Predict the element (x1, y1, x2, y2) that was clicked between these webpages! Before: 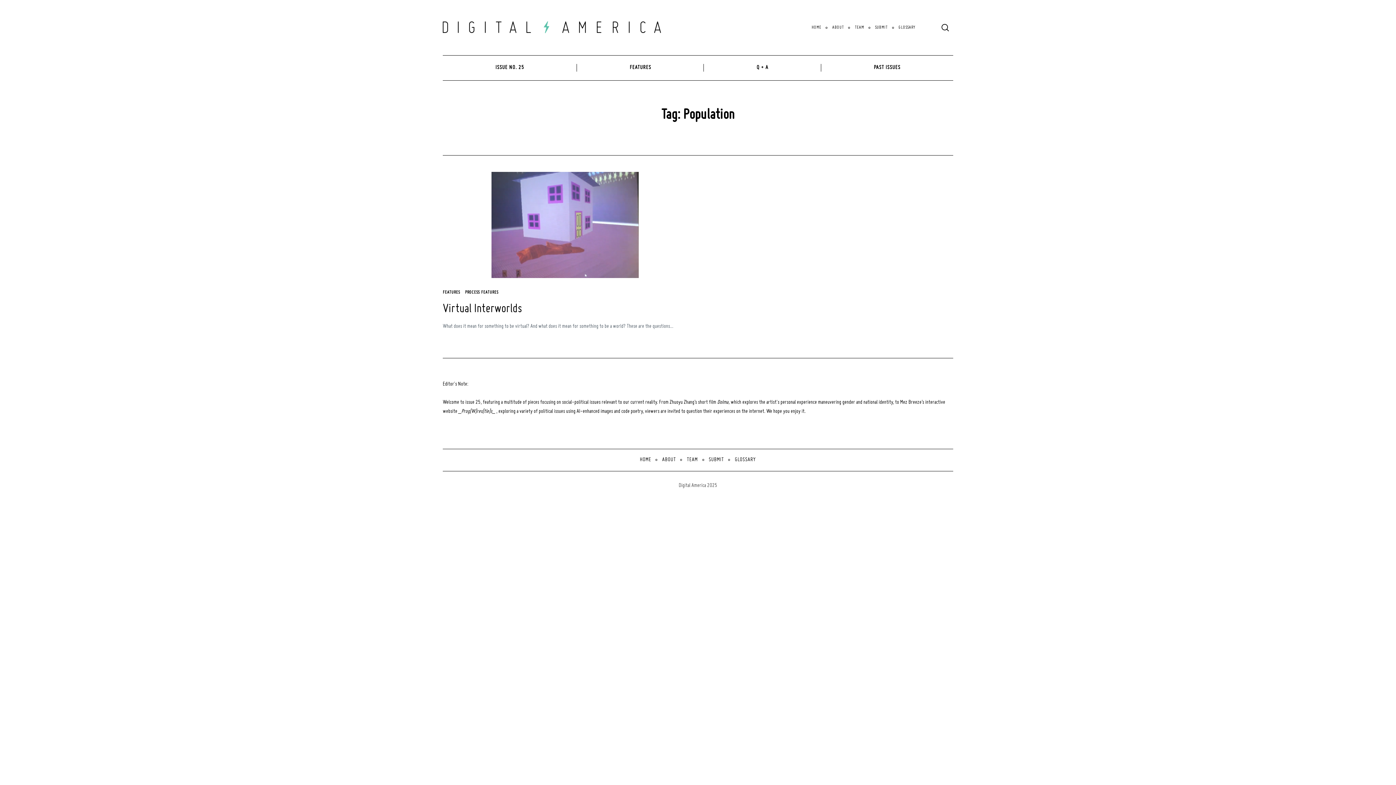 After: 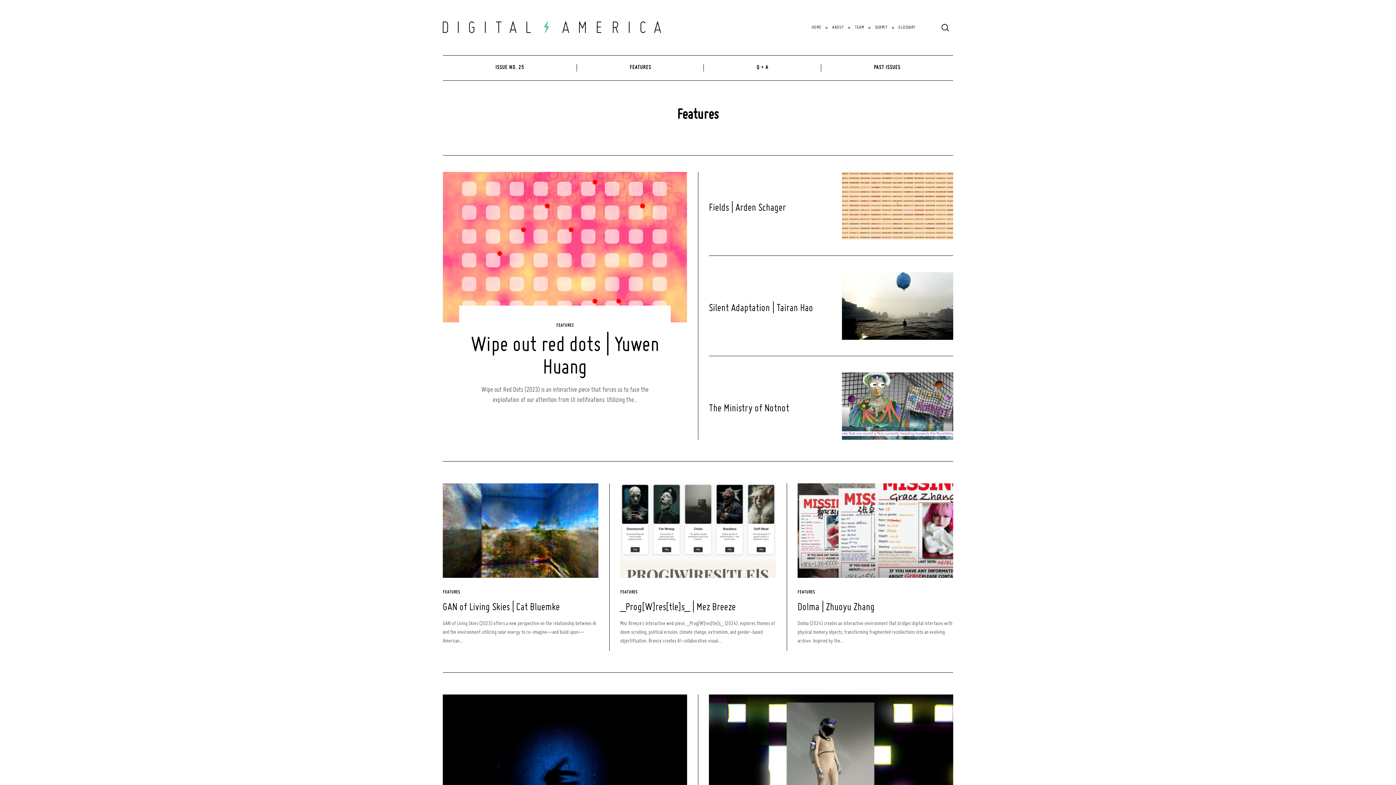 Action: bbox: (442, 289, 460, 296) label: FEATURES